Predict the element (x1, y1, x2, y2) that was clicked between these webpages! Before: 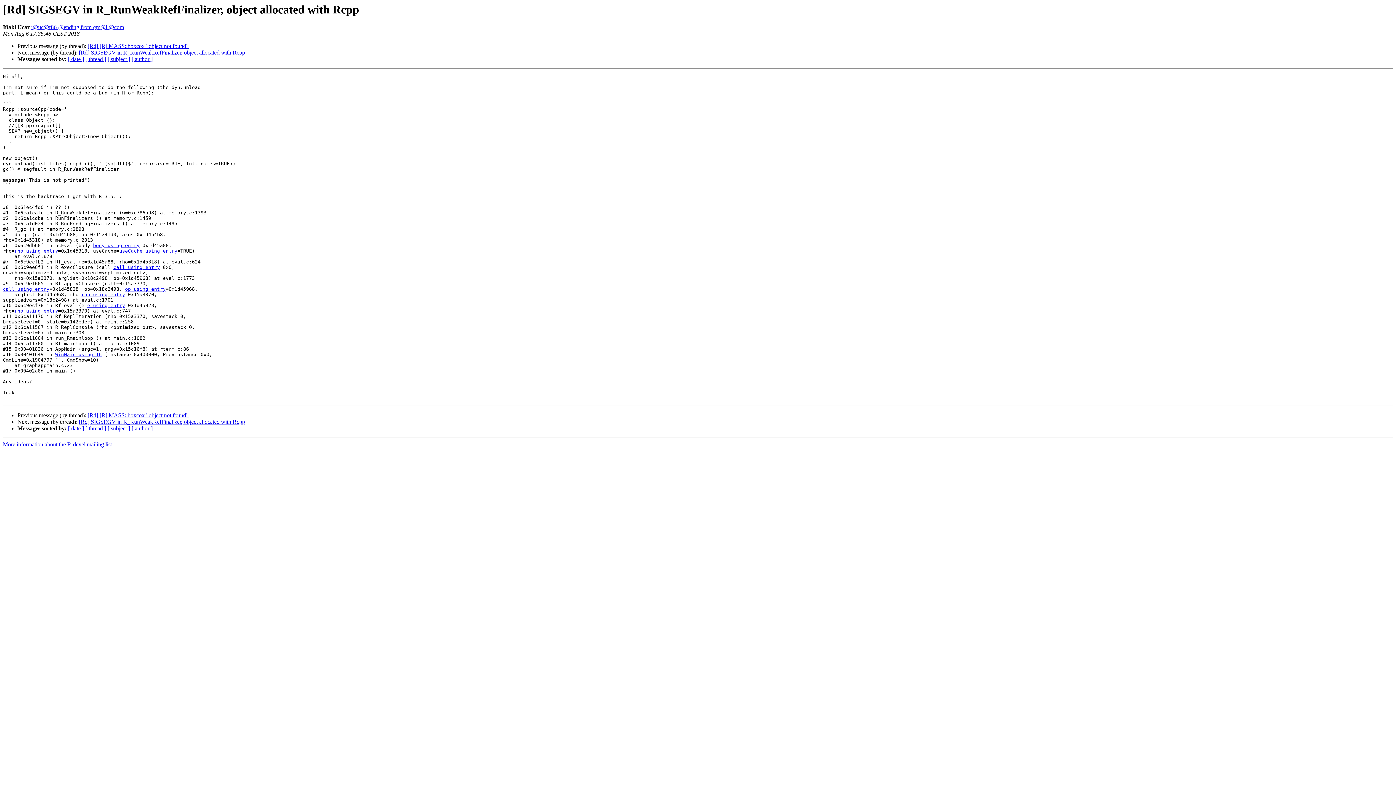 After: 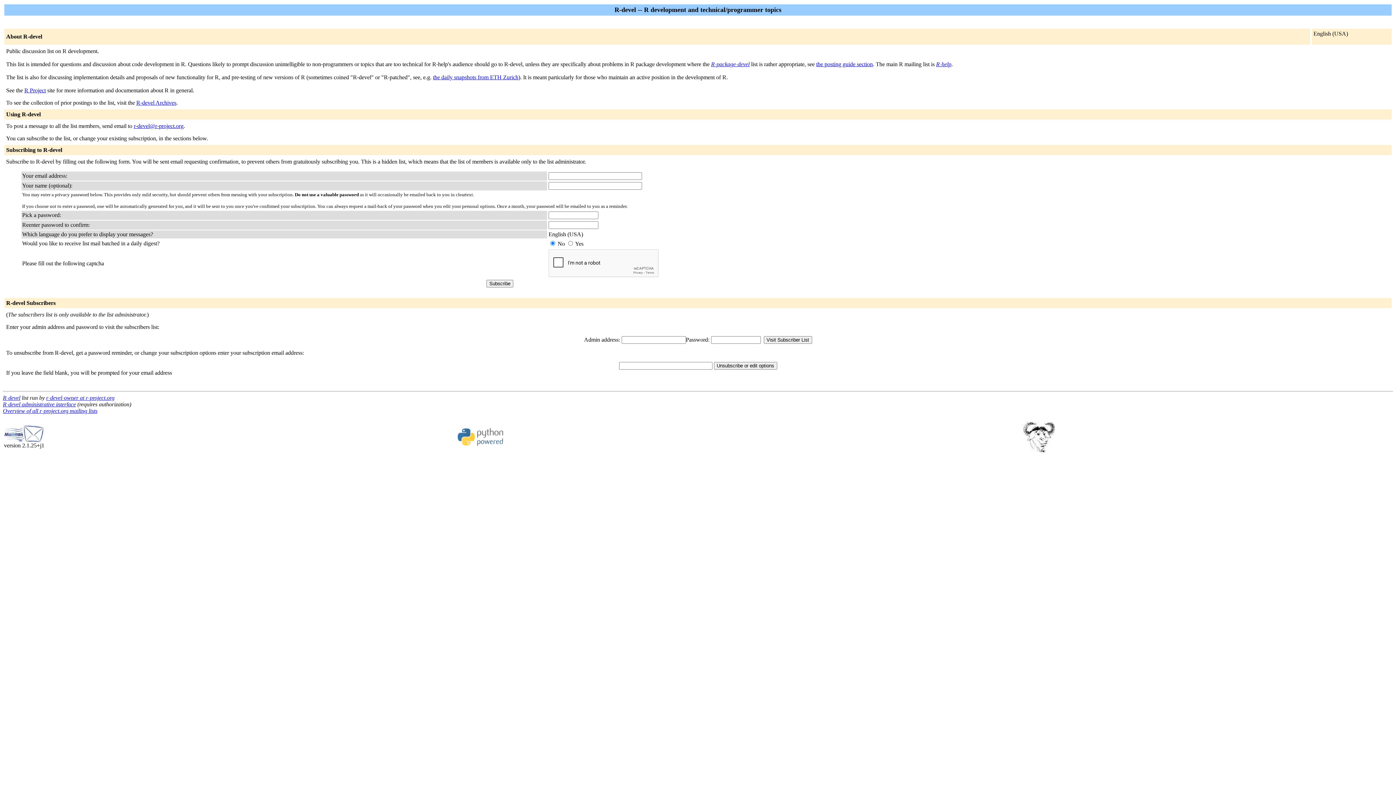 Action: label: useCache using entry bbox: (119, 248, 177, 253)